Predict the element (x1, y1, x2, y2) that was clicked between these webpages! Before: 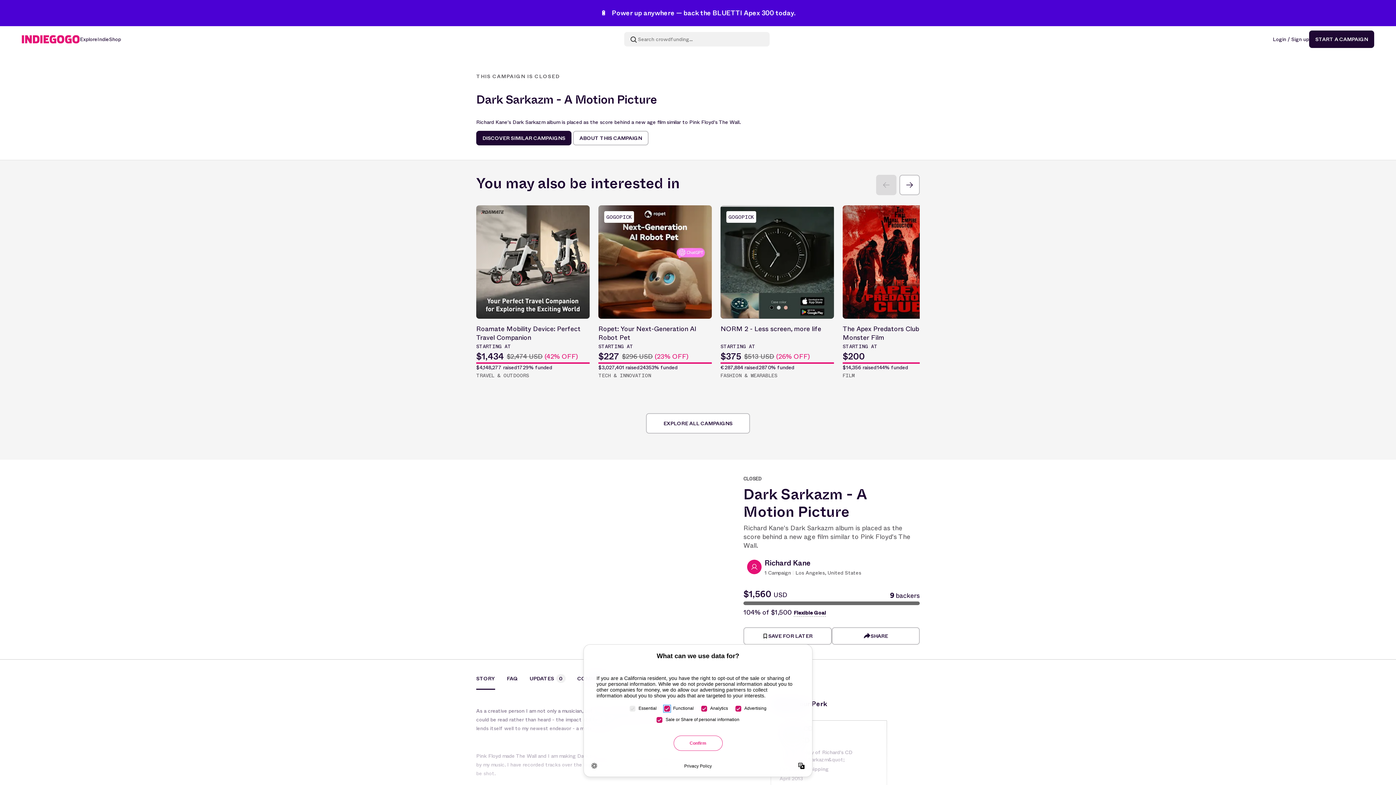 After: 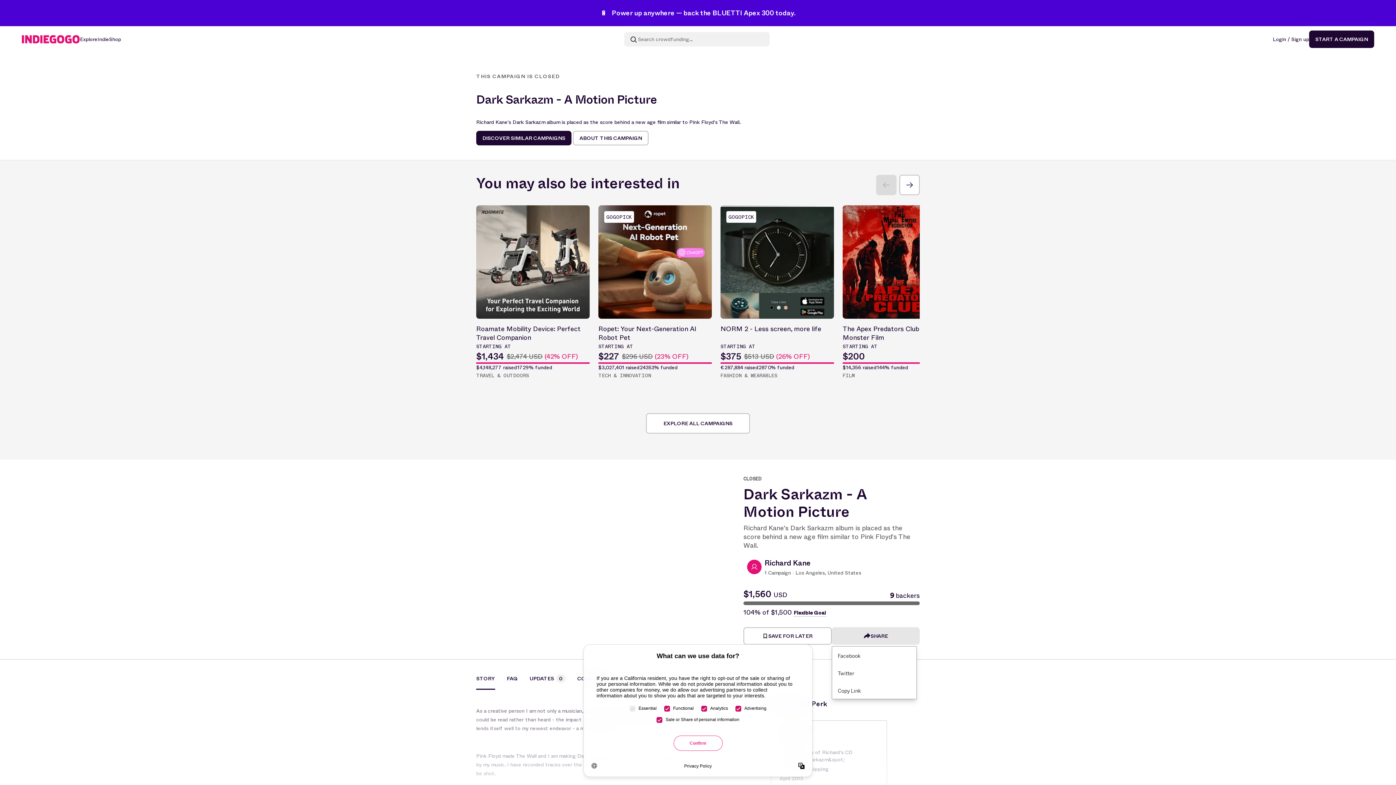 Action: label: SHARE bbox: (831, 627, 920, 645)